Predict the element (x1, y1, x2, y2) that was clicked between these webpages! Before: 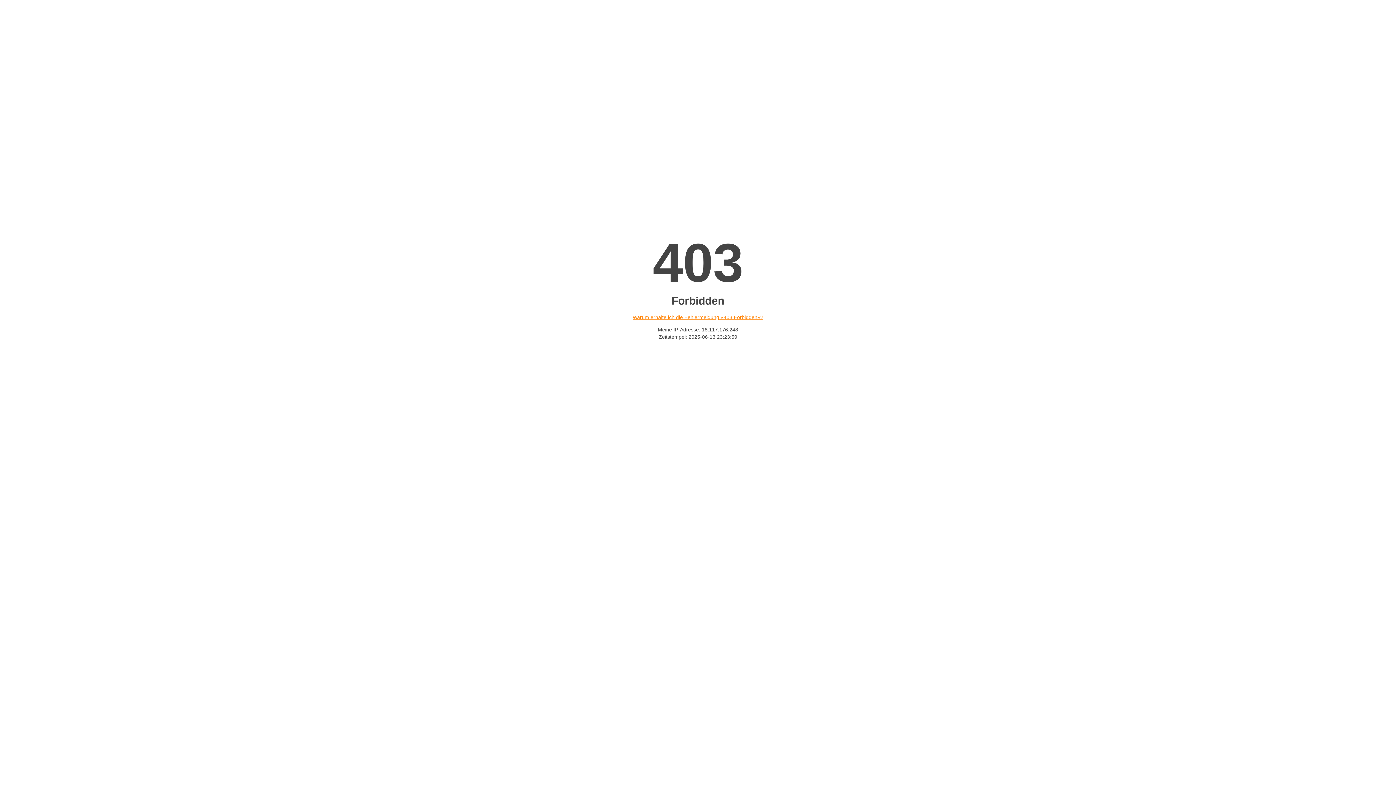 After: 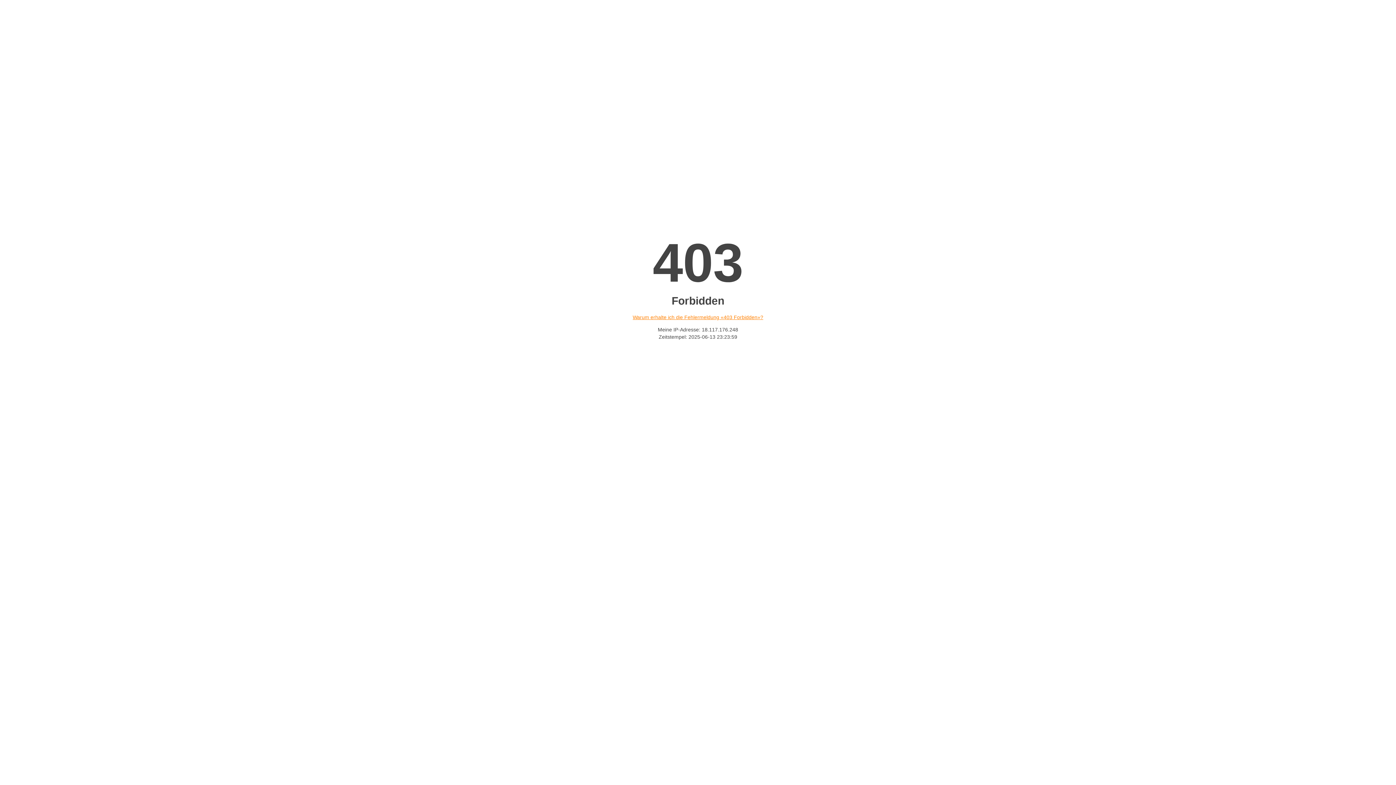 Action: bbox: (632, 314, 763, 320) label: Warum erhalte ich die Fehlermeldung «403 Forbidden»?